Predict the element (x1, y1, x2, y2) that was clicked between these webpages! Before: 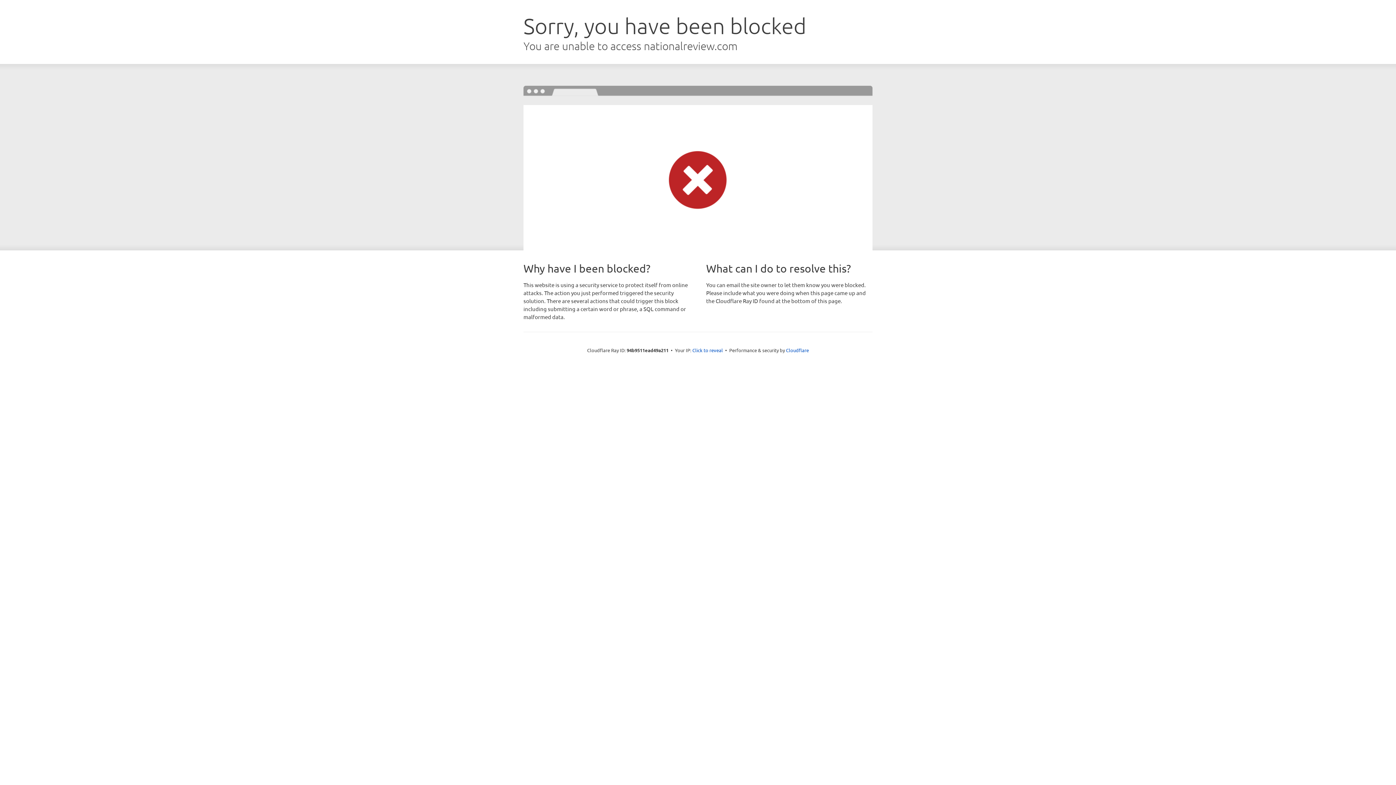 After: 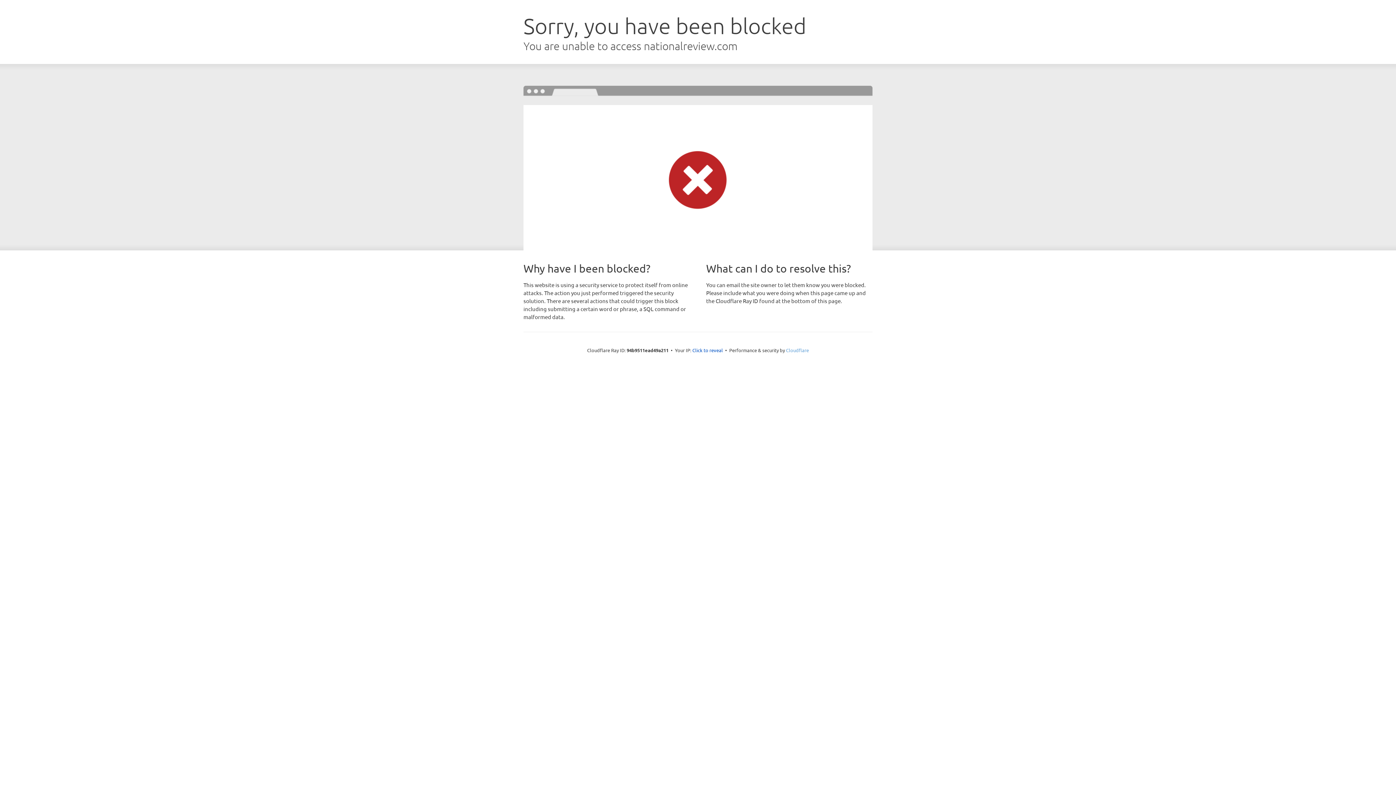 Action: bbox: (786, 347, 809, 353) label: Cloudflare